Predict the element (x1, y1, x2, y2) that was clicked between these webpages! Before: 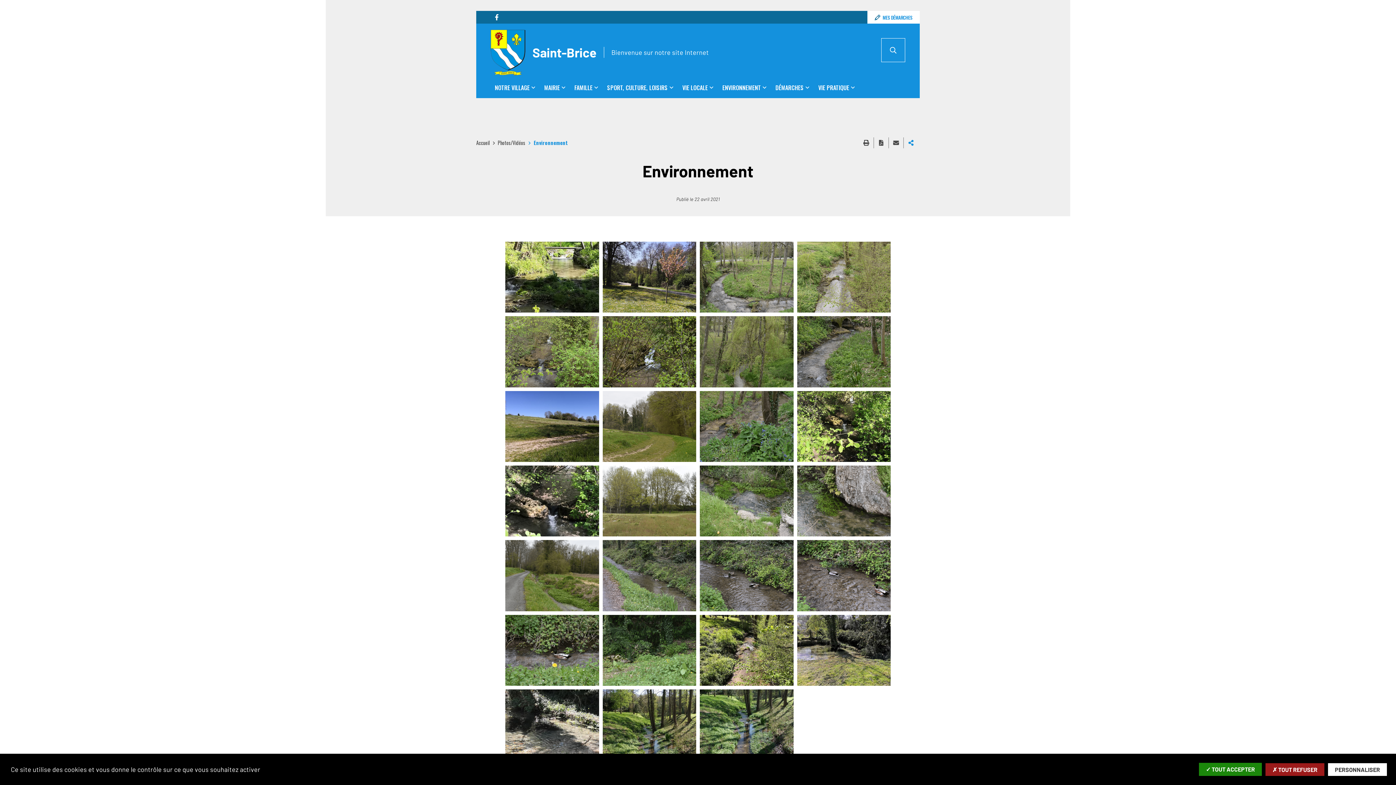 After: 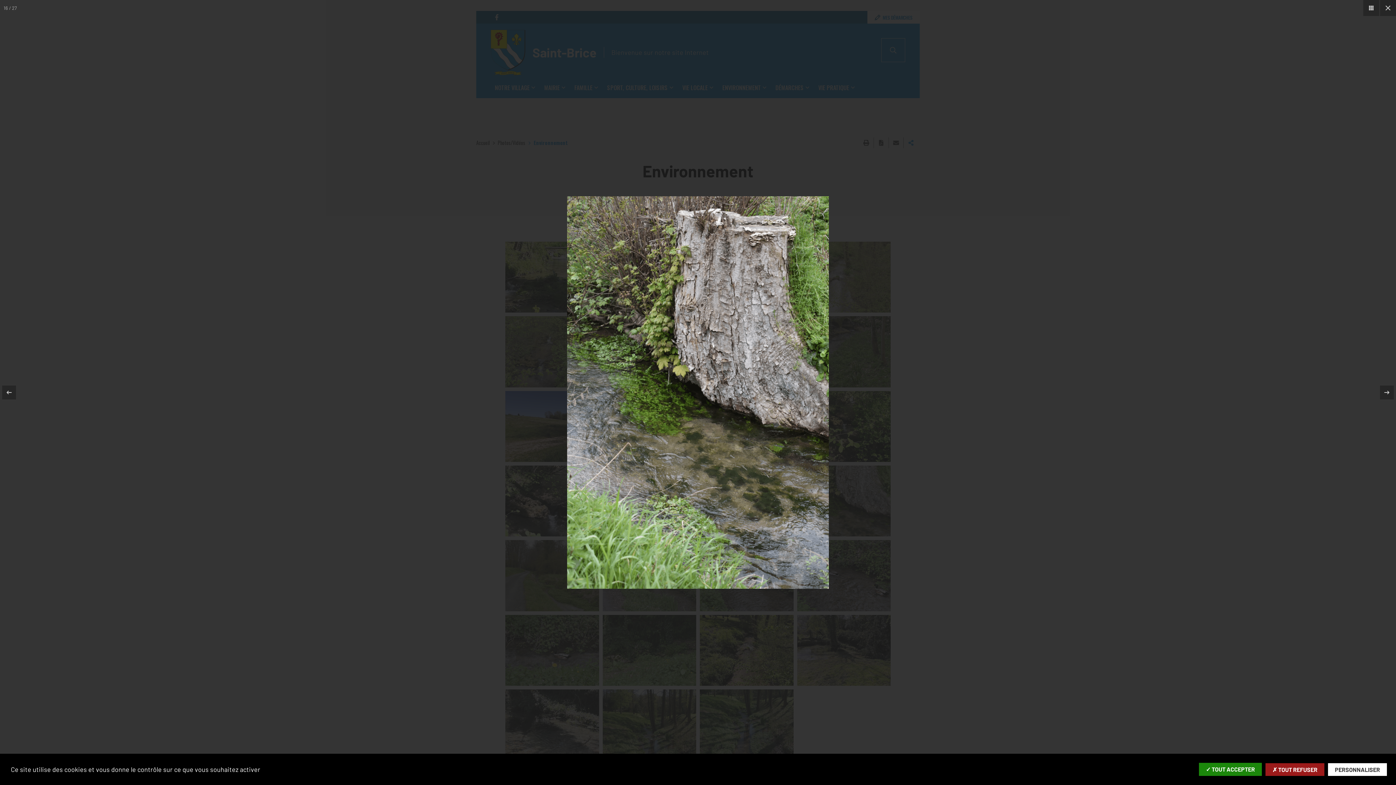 Action: bbox: (797, 465, 890, 536)